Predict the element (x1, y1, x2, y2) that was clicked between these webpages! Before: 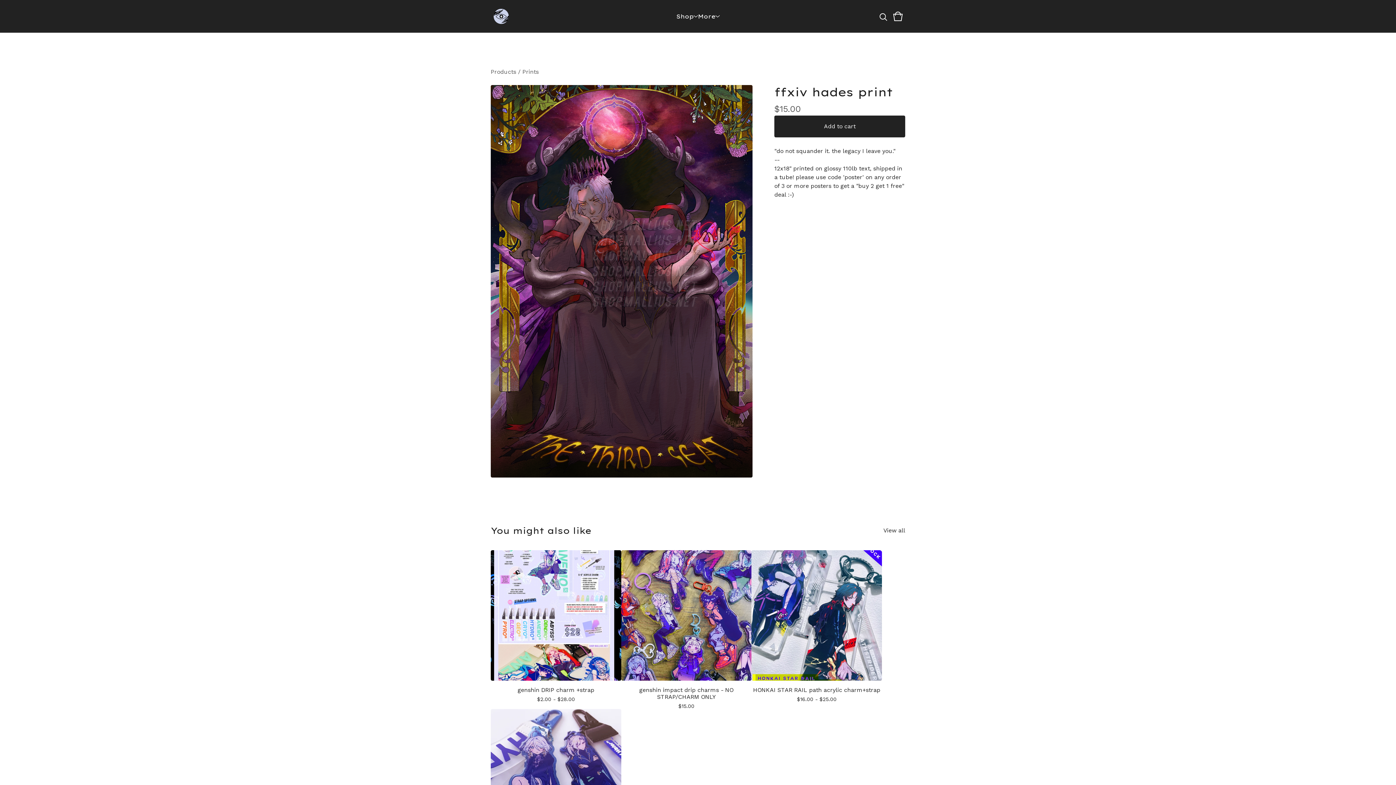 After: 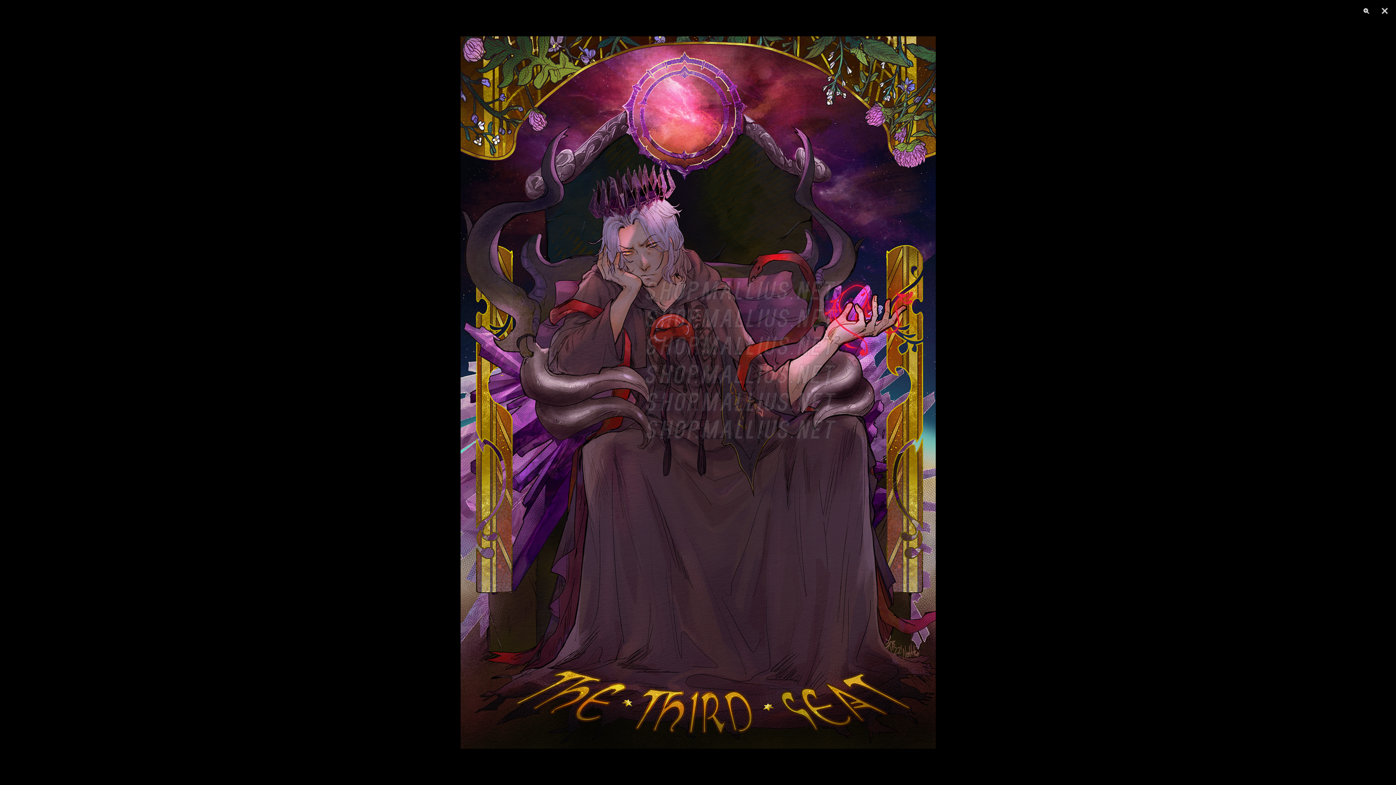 Action: bbox: (490, 85, 752, 477) label: Open image of ffxiv hades print in image viewer